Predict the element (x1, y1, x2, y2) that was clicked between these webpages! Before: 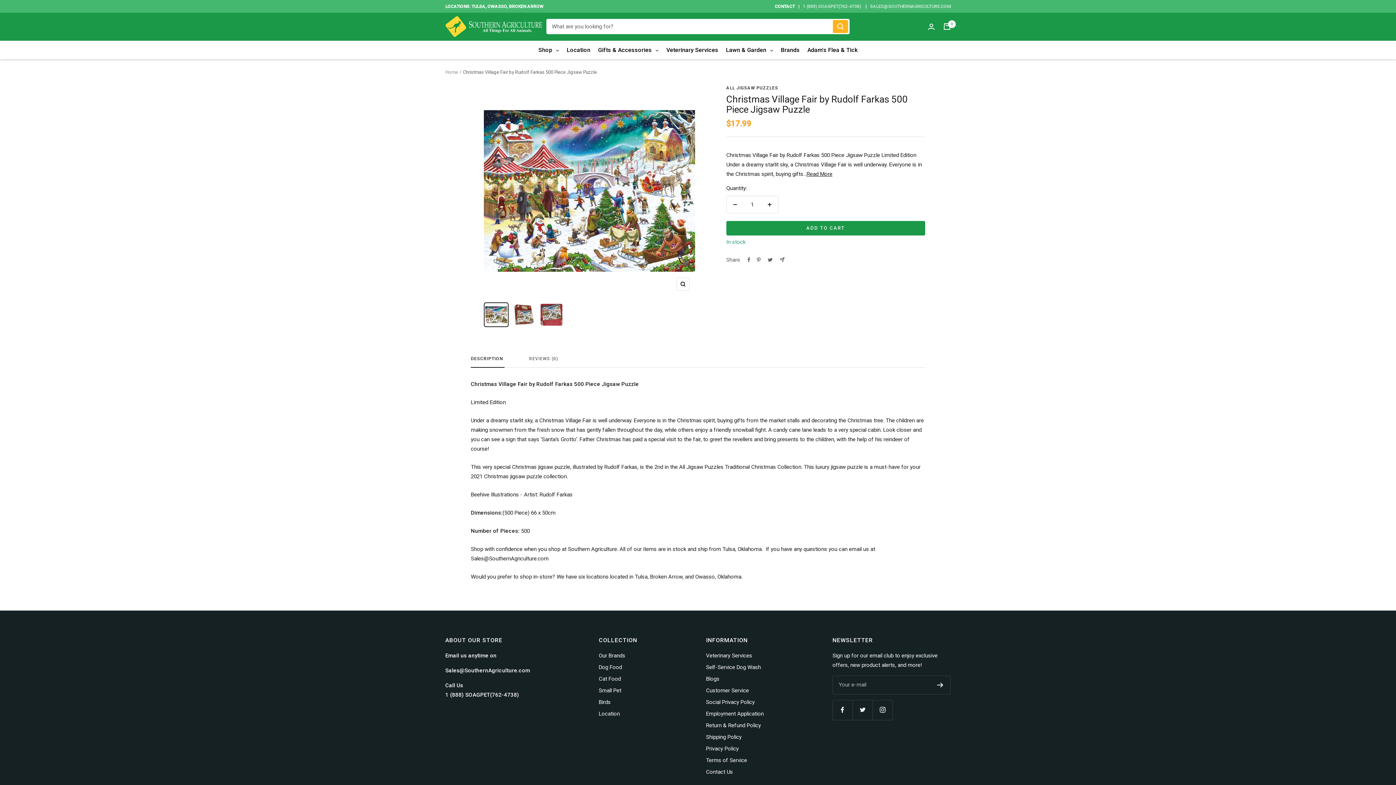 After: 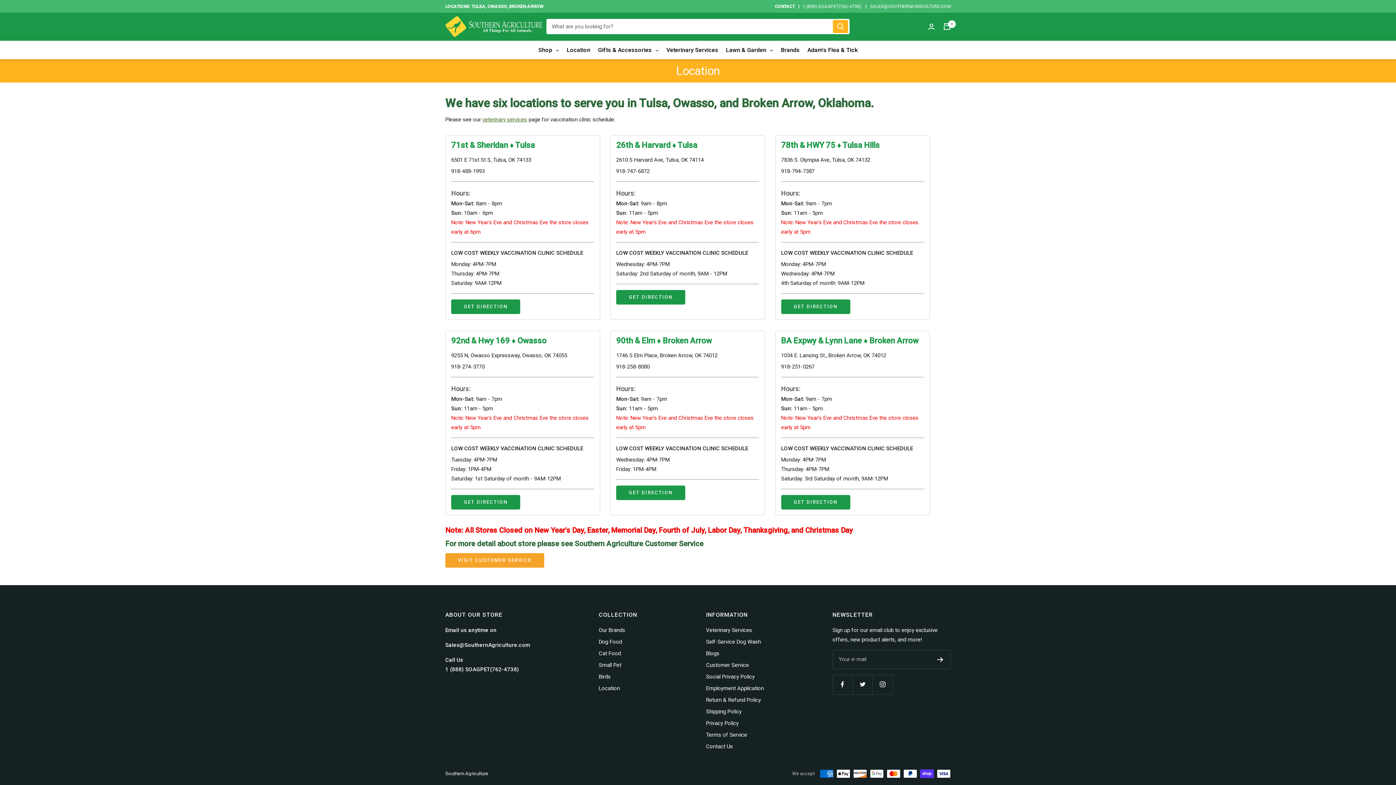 Action: bbox: (563, 40, 594, 59) label: Location